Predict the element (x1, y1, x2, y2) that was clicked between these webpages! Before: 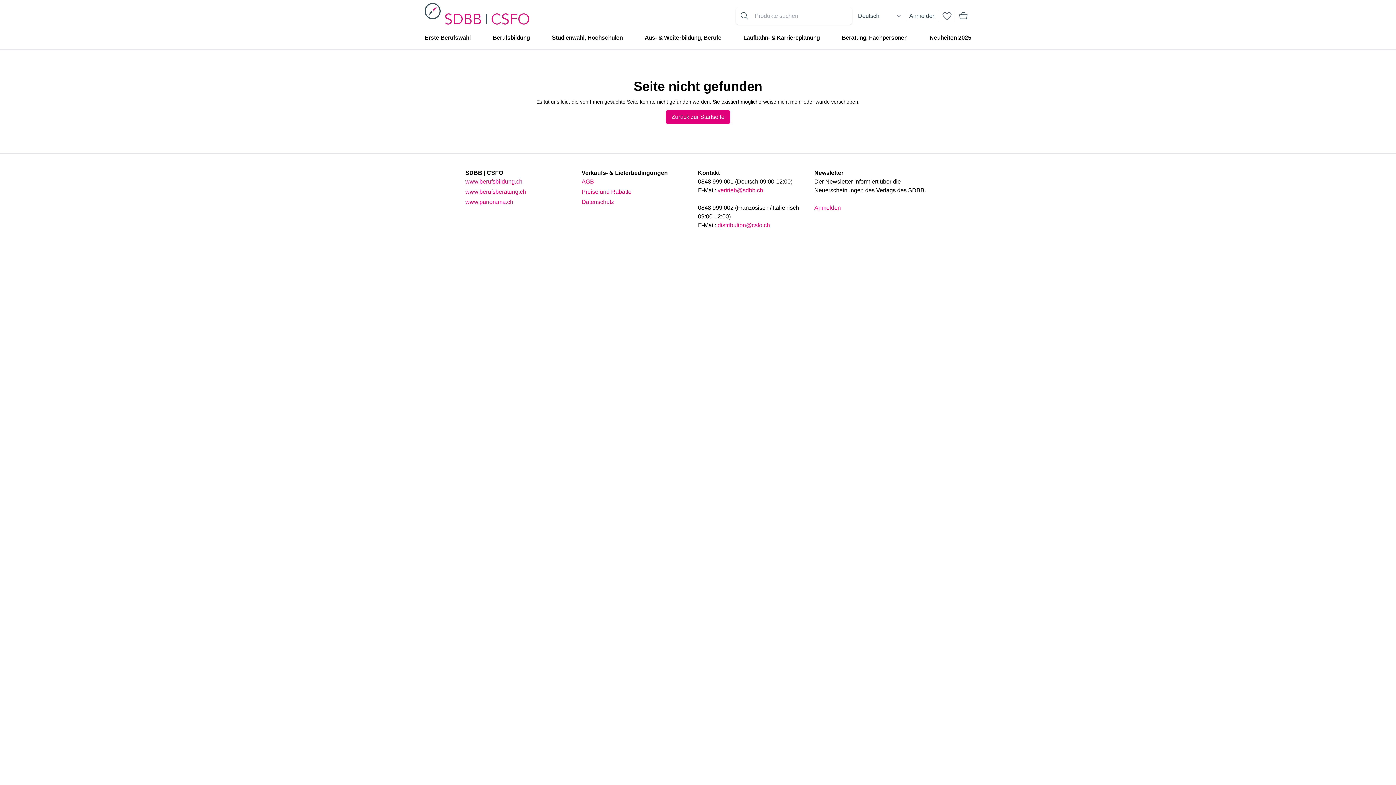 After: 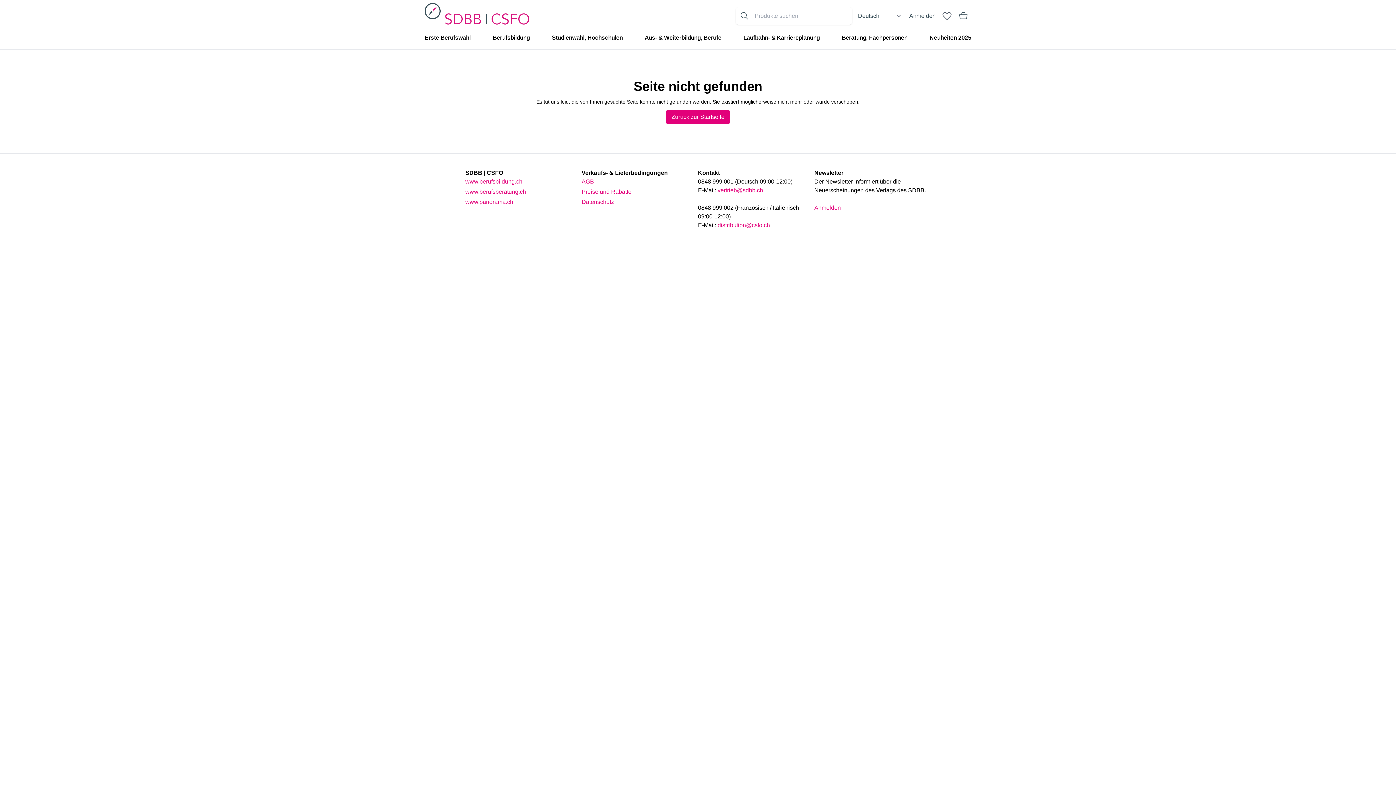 Action: bbox: (717, 187, 763, 193) label: vertrieb@sdbb.ch